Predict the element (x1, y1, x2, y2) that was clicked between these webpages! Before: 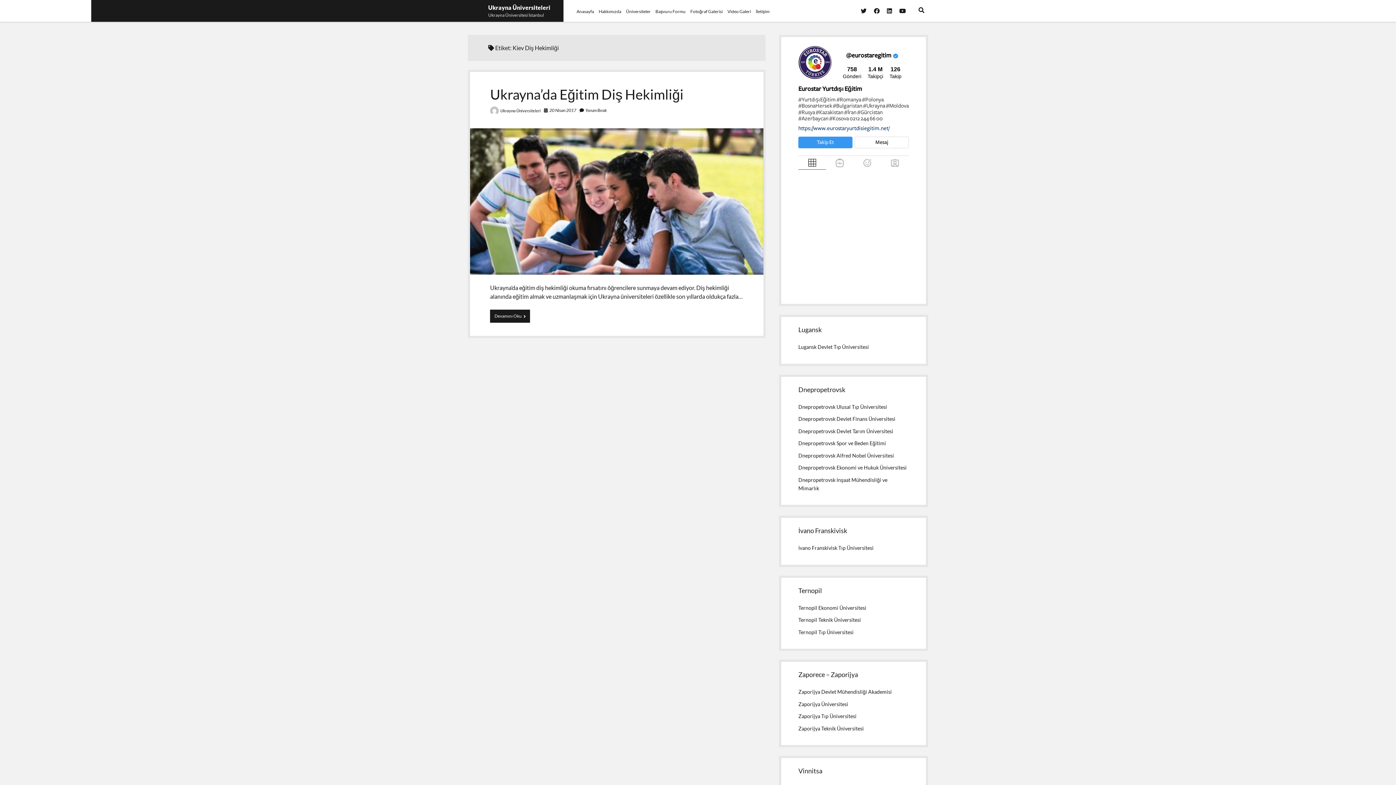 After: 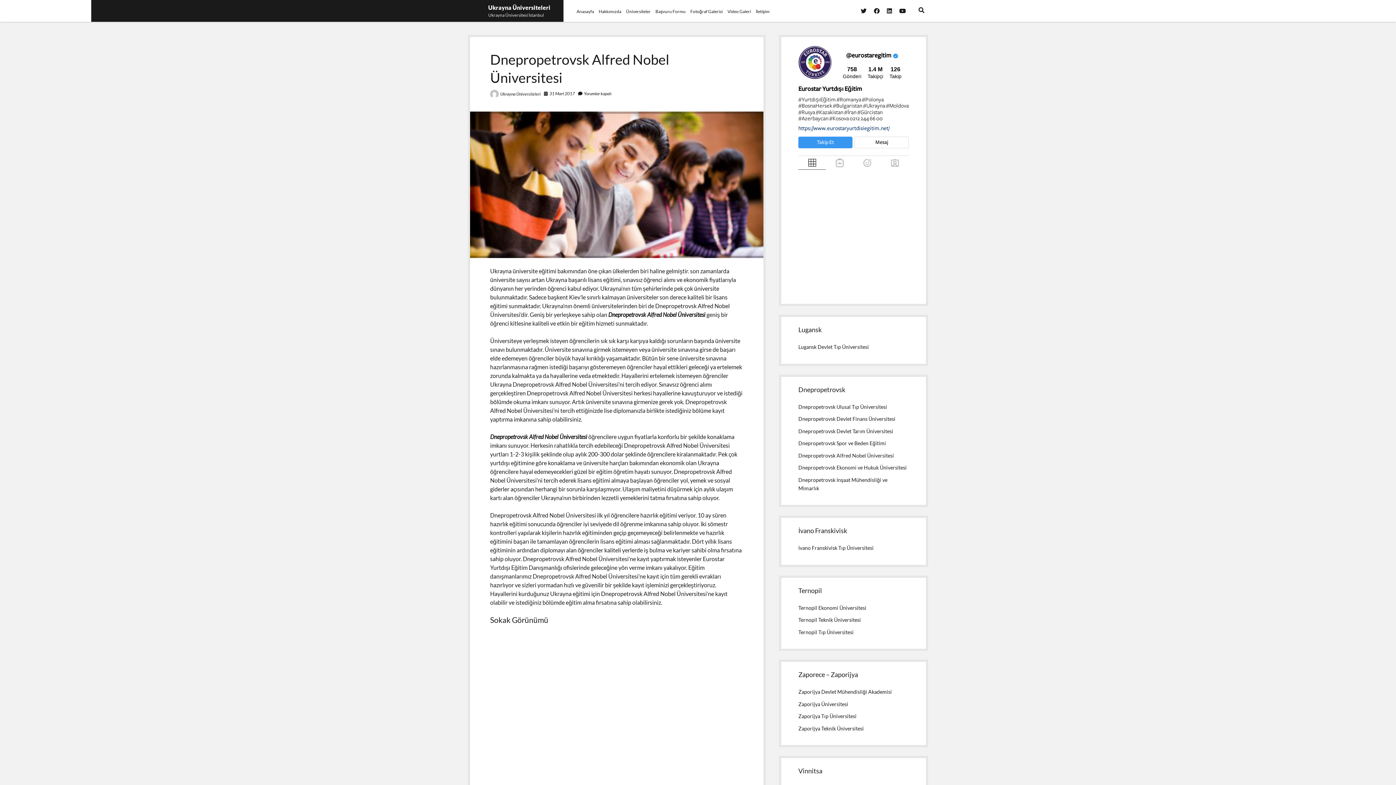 Action: bbox: (798, 452, 894, 458) label: Dnepropetrovsk Alfred Nobel Üniversitesi